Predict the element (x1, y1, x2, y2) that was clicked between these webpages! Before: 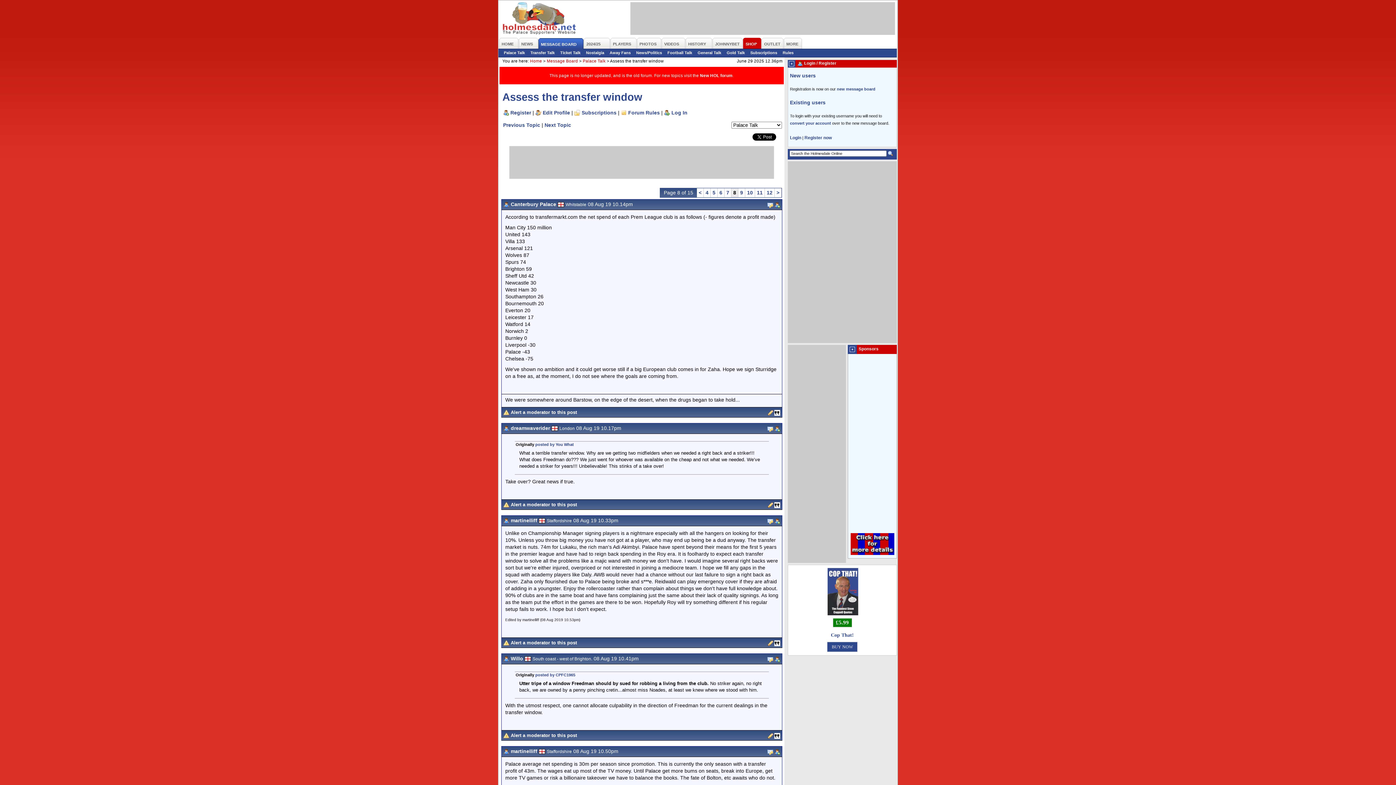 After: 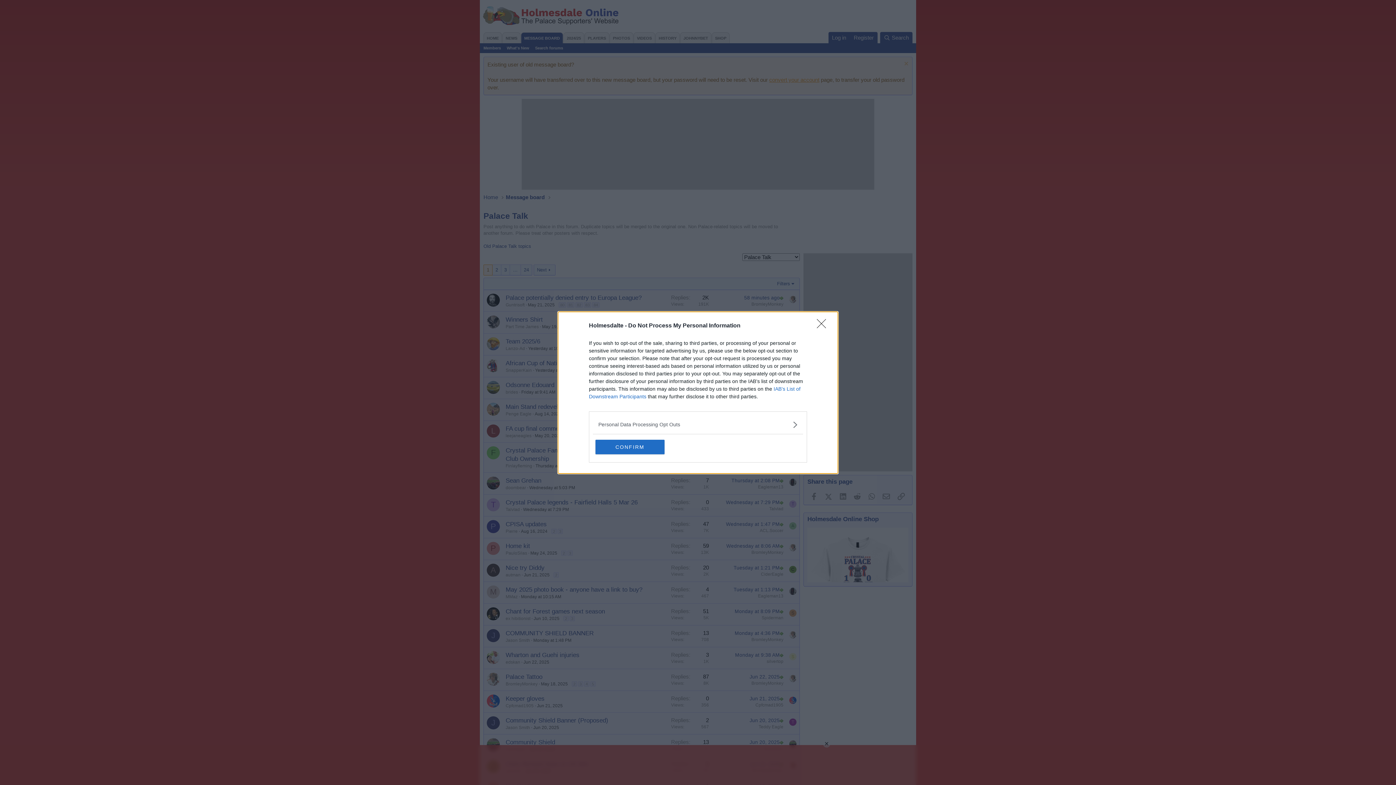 Action: label: Palace Talk bbox: (504, 50, 525, 54)